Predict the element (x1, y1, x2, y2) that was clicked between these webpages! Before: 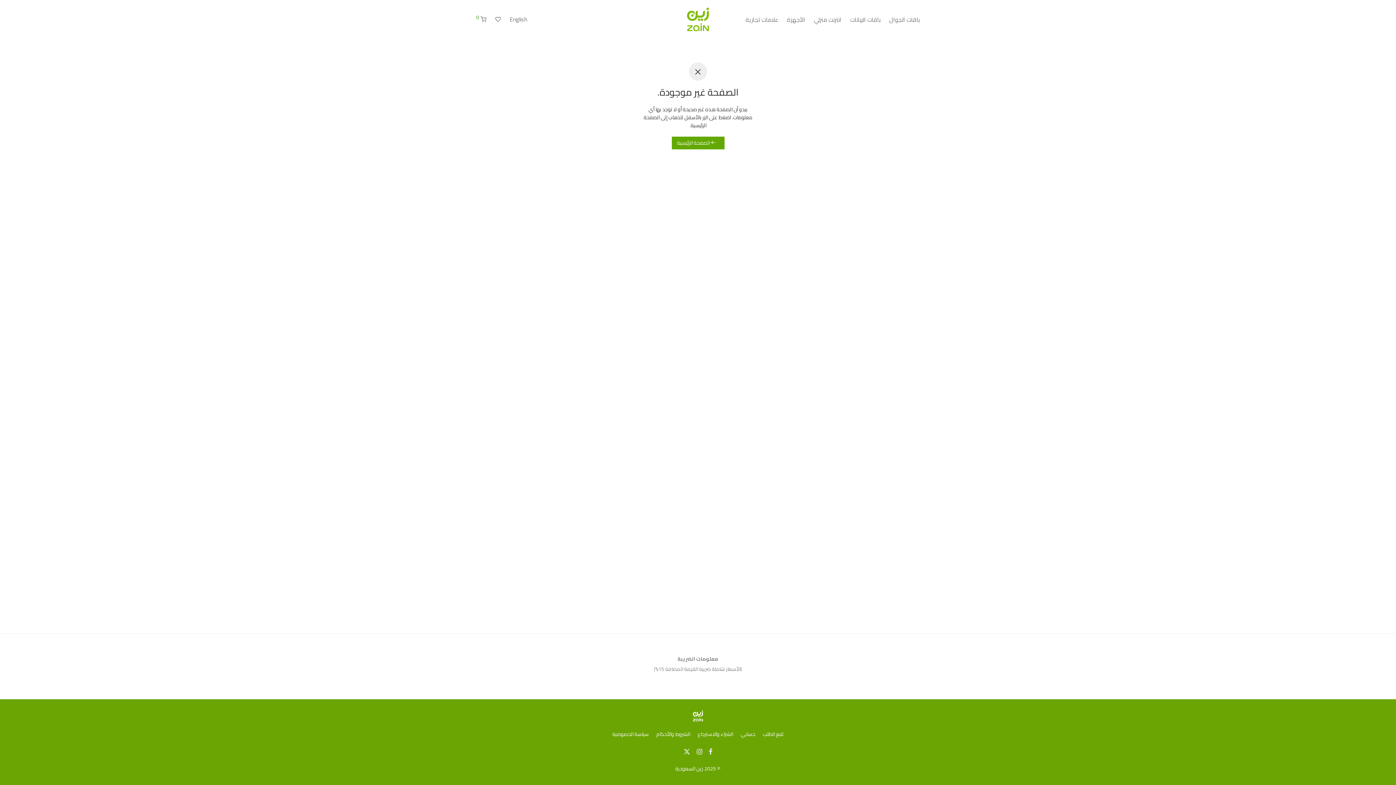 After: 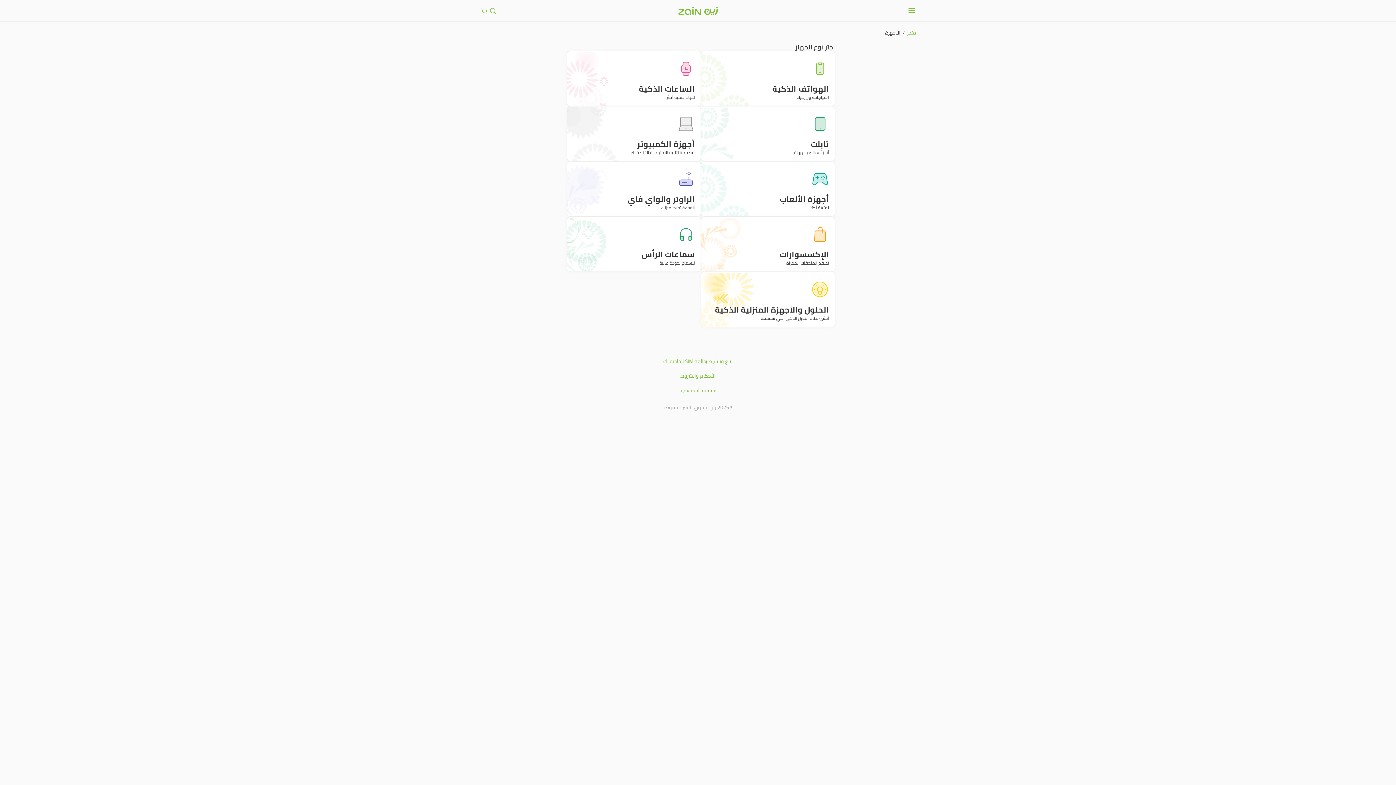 Action: bbox: (782, 10, 809, 28) label: الأجهزة